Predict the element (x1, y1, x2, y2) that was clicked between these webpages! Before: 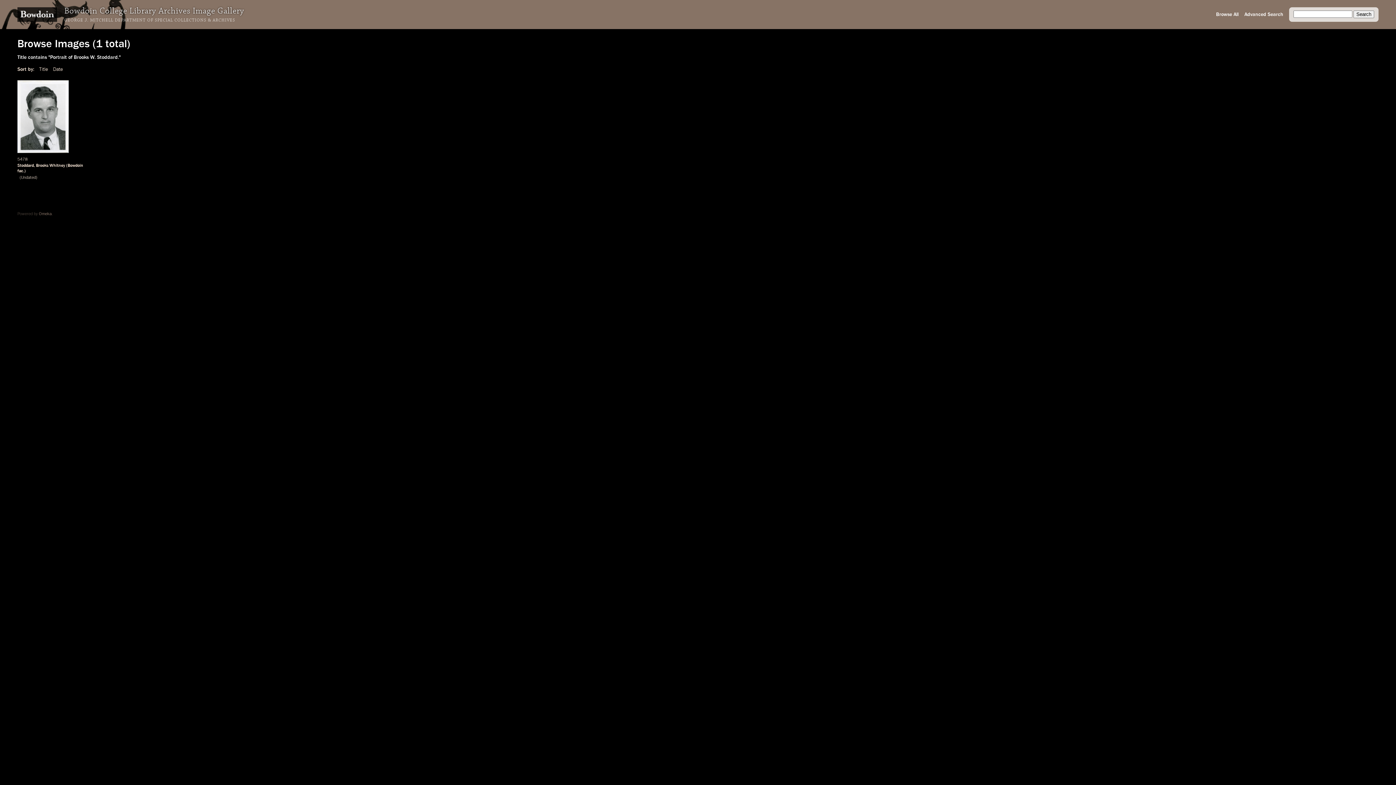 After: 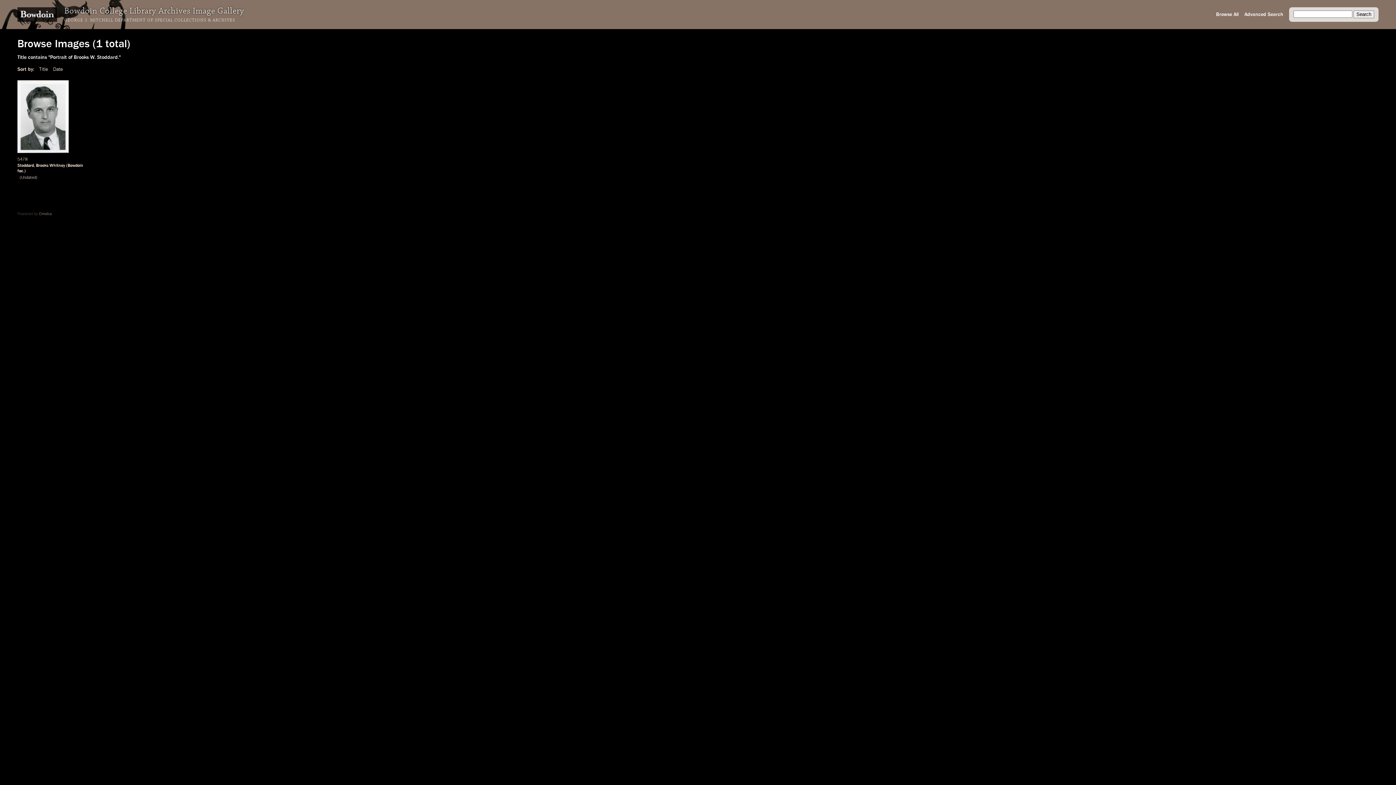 Action: label: Title bbox: (39, 66, 47, 72)